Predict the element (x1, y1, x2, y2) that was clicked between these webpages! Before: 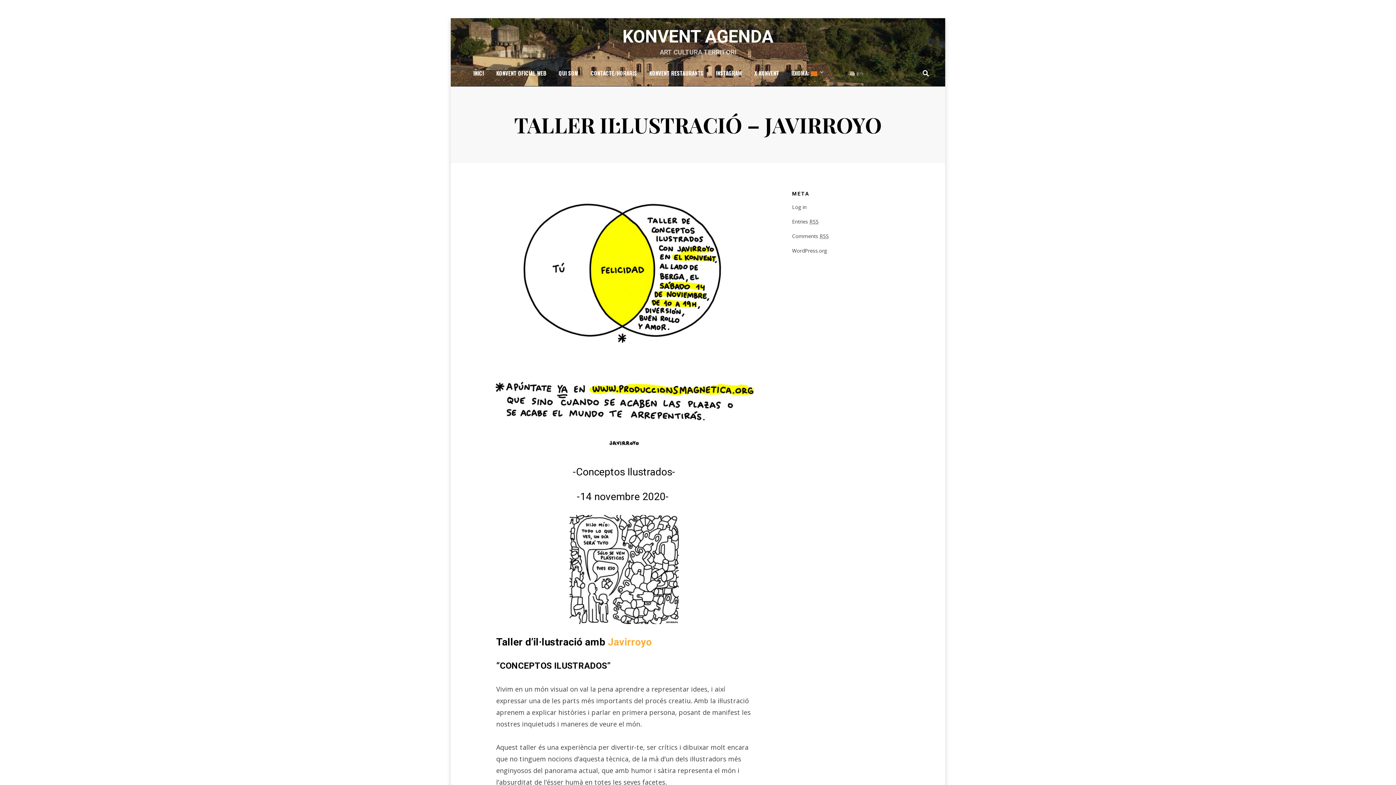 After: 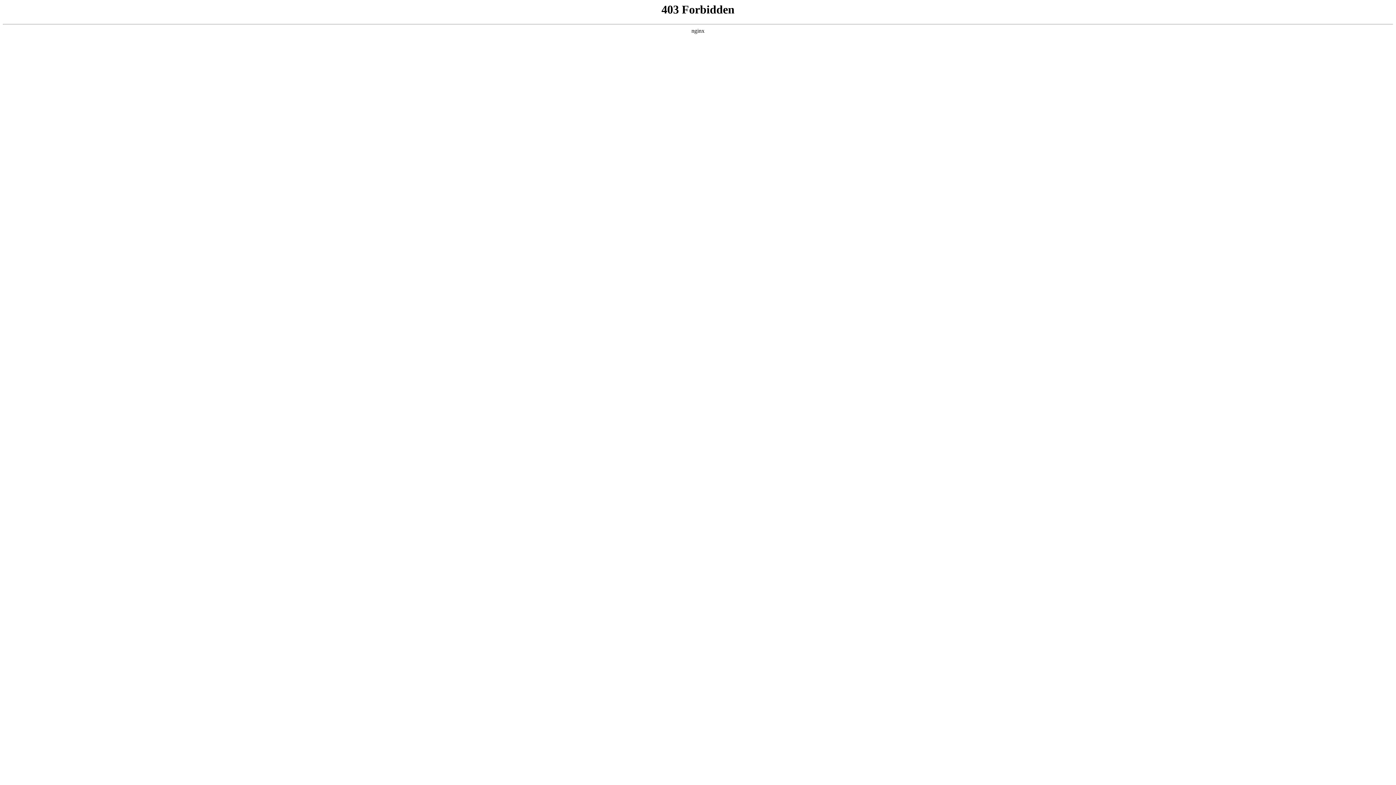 Action: bbox: (792, 247, 827, 254) label: WordPress.org